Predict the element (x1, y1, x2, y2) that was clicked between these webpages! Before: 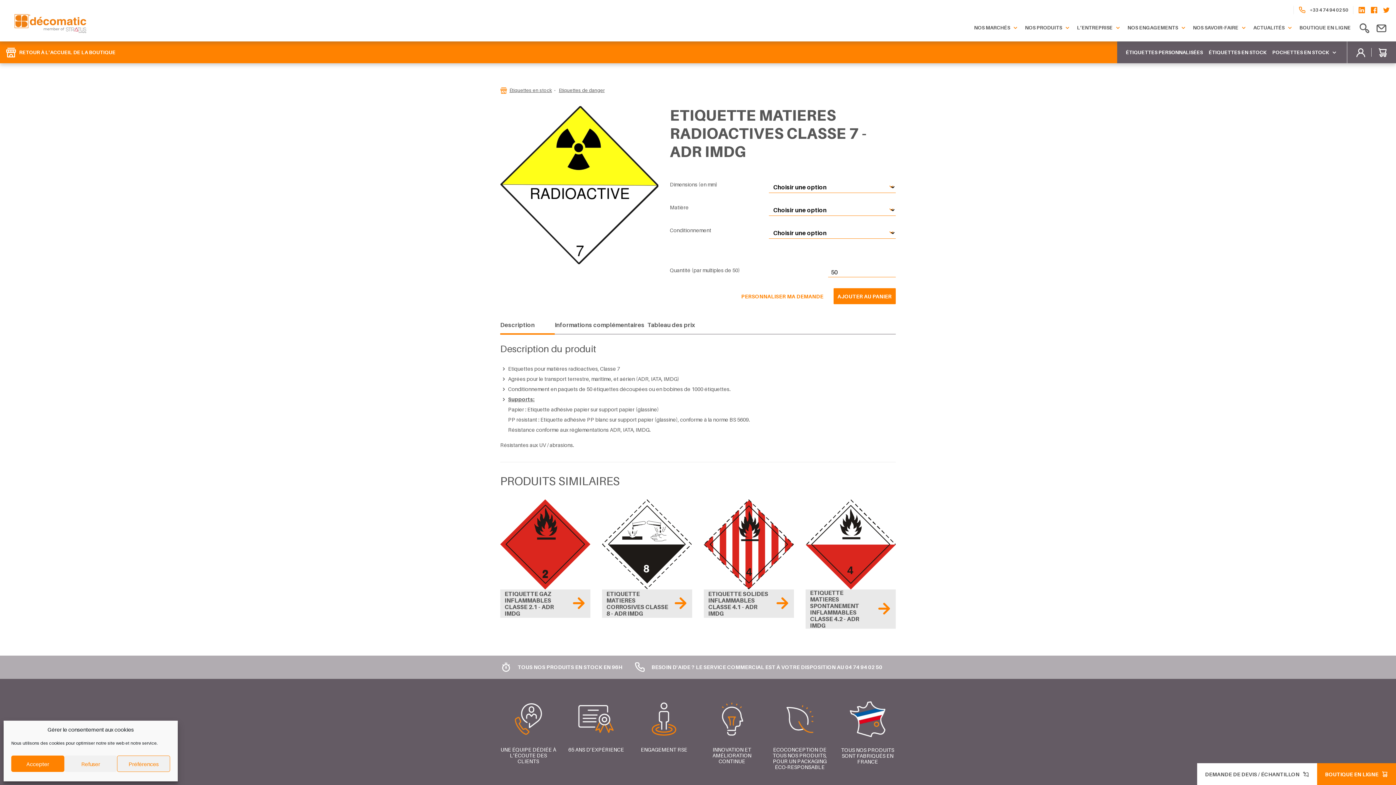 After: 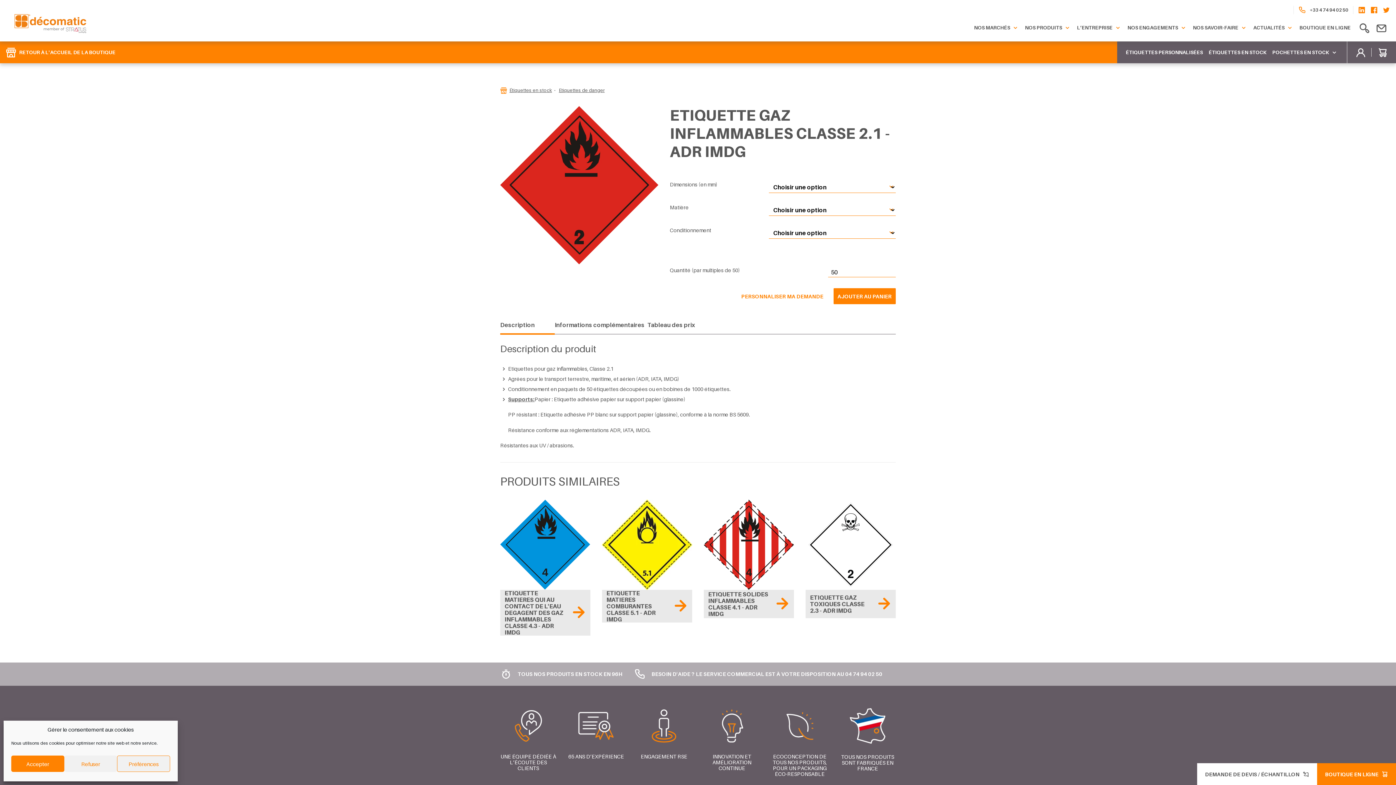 Action: bbox: (500, 499, 590, 629) label: ETIQUETTE GAZ INFLAMMABLES CLASSE 2.1 - ADR IMDG